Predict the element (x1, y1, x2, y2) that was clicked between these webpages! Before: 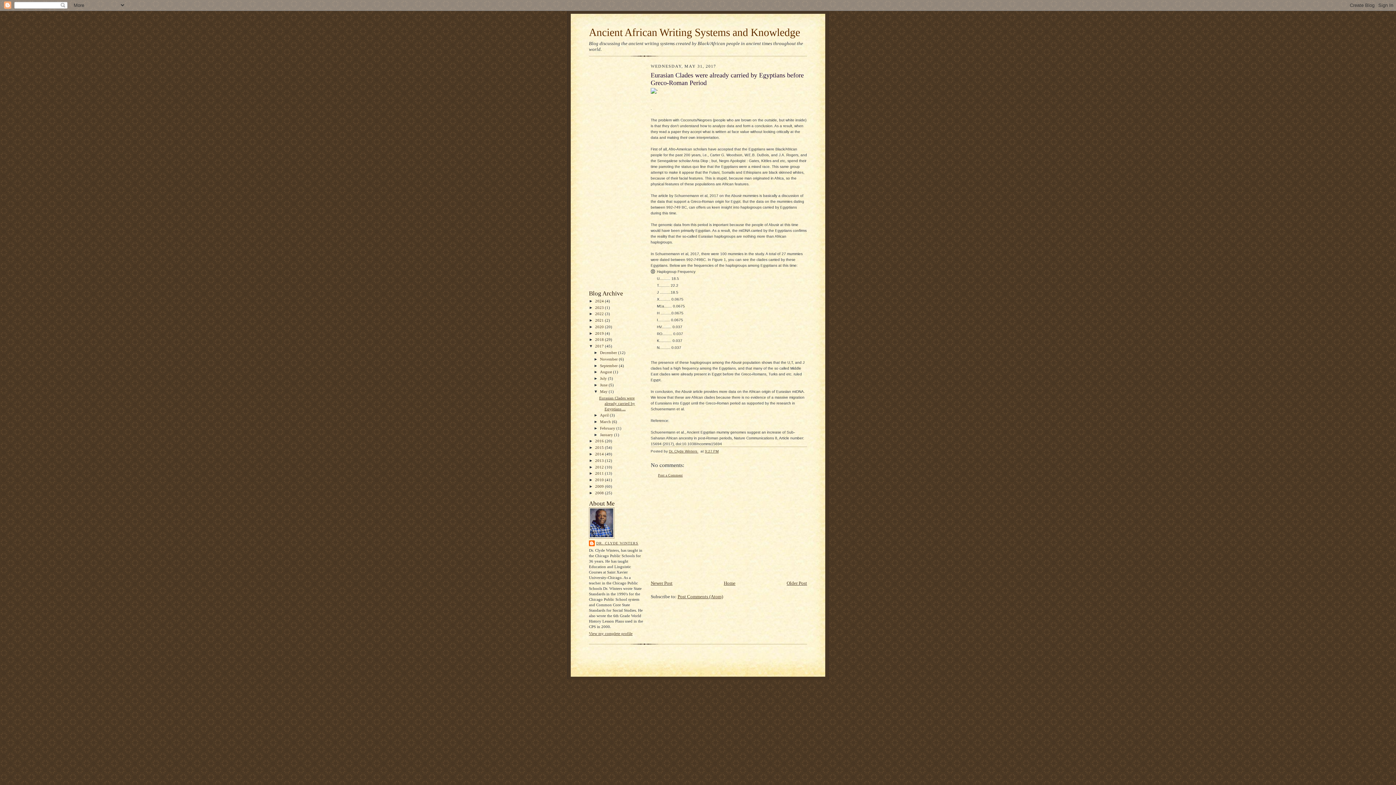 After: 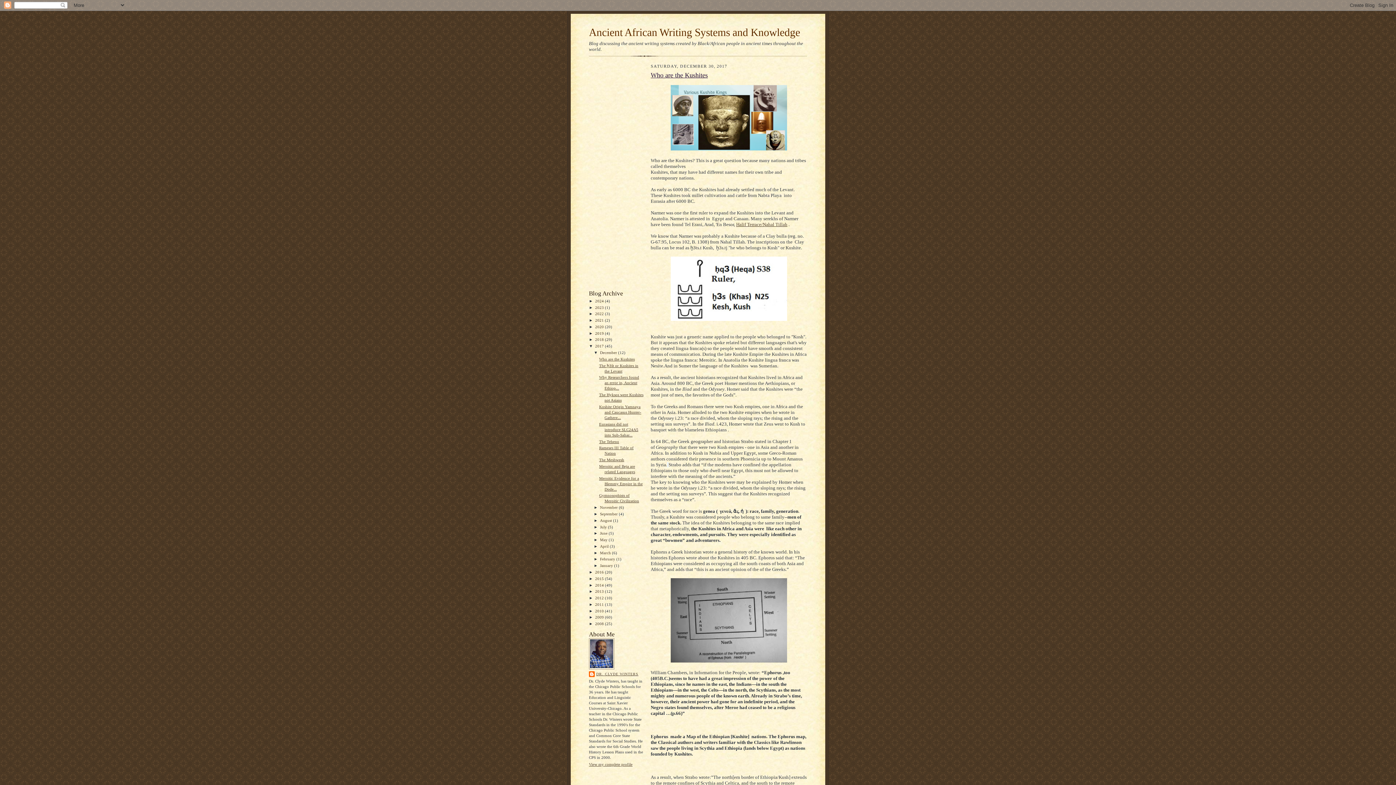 Action: label: 2017  bbox: (595, 344, 605, 348)